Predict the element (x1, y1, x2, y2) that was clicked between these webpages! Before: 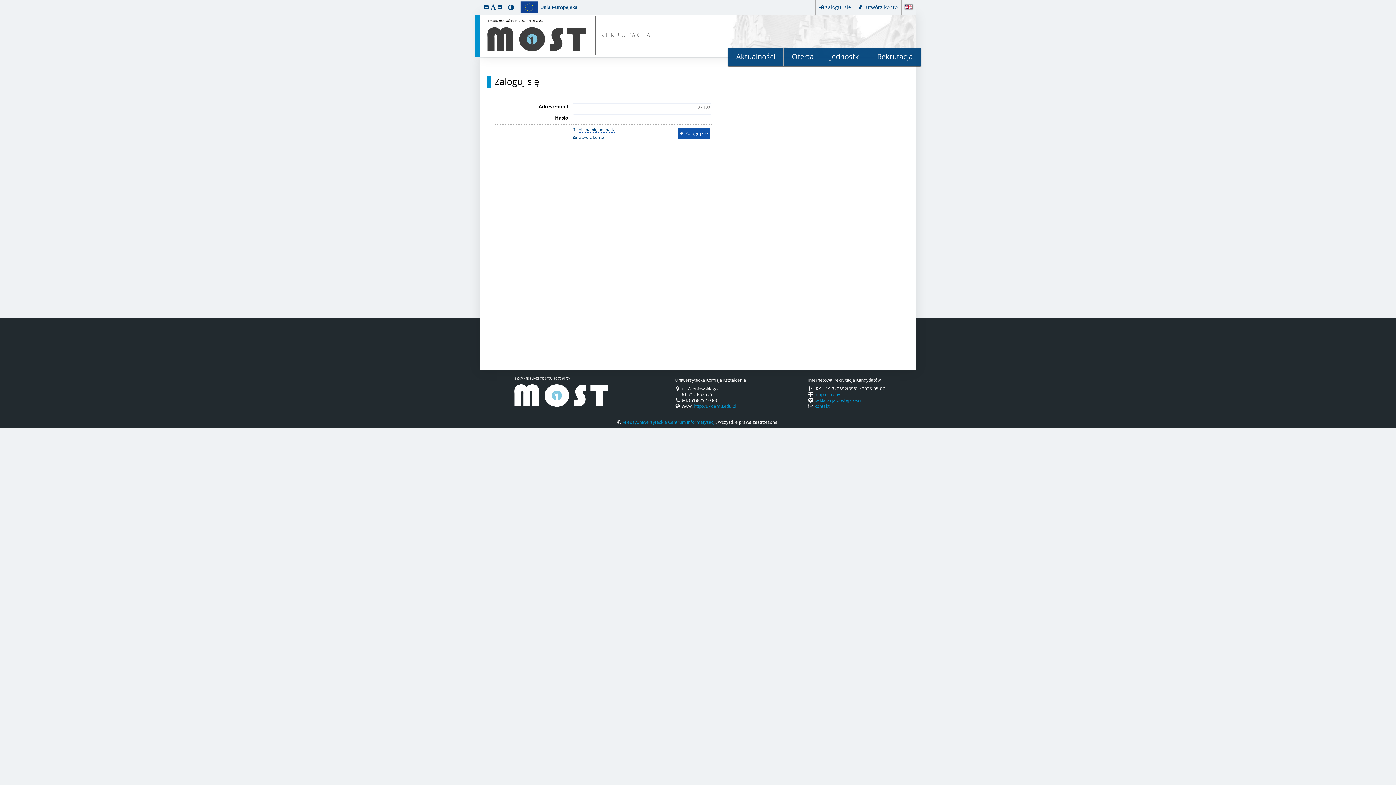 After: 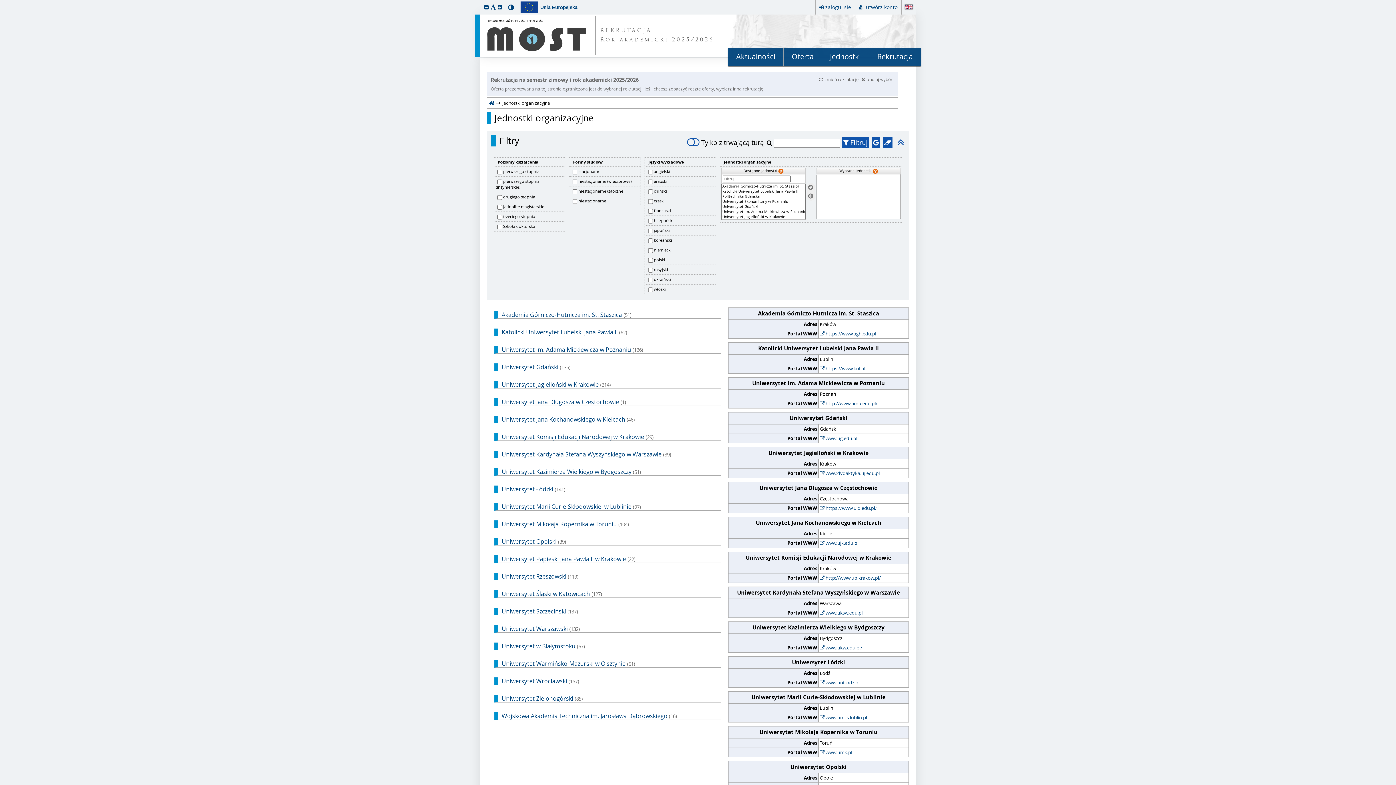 Action: bbox: (822, 47, 869, 65) label: Jednostki